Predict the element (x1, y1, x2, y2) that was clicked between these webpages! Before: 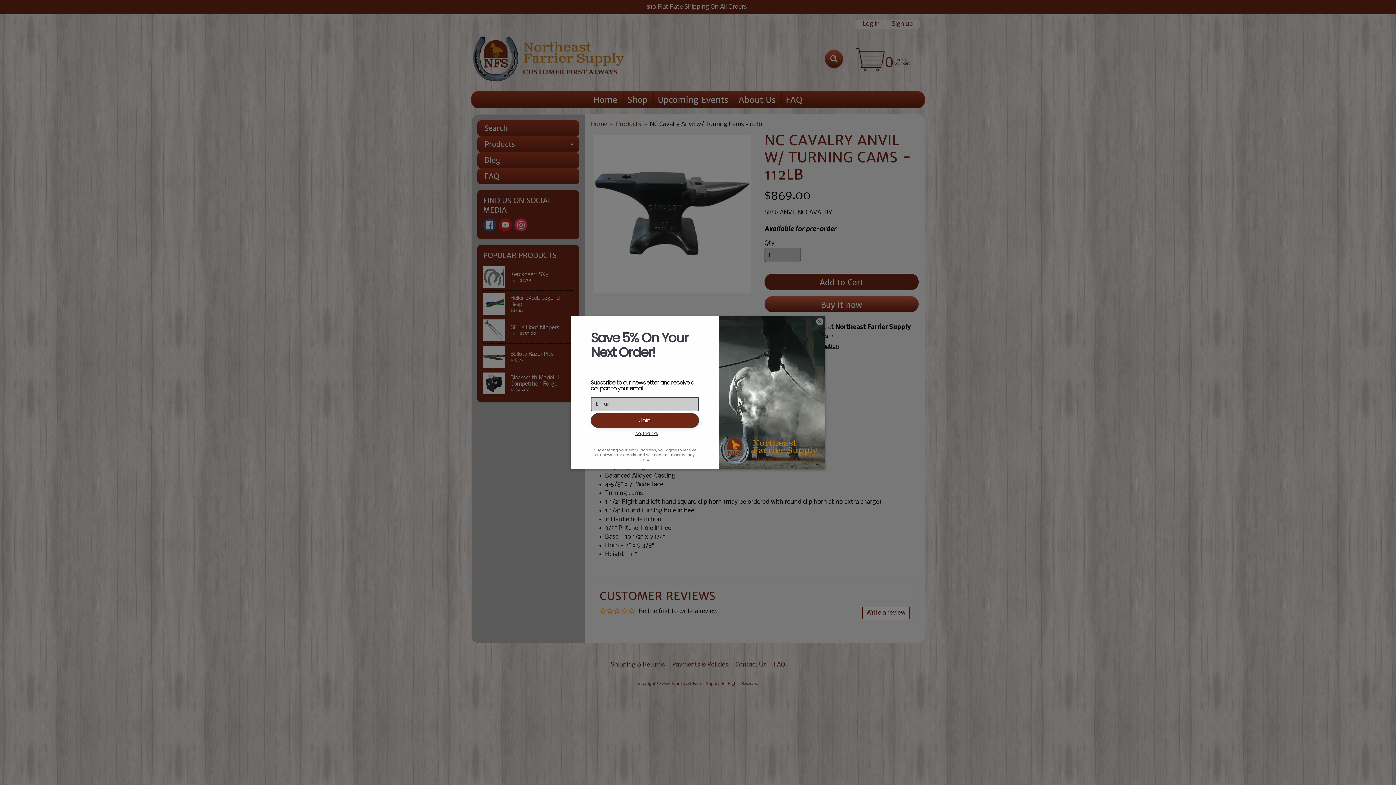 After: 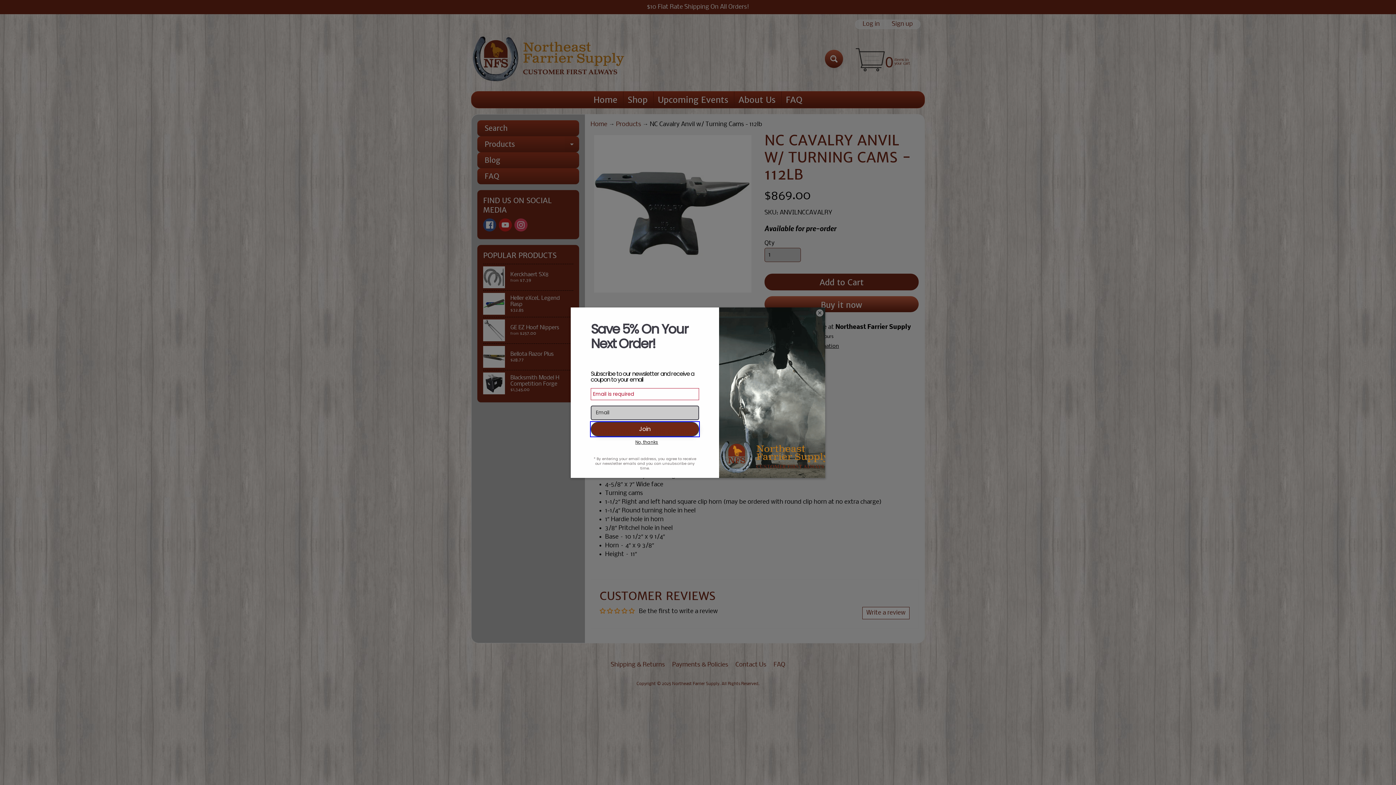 Action: bbox: (590, 413, 699, 427) label: Join